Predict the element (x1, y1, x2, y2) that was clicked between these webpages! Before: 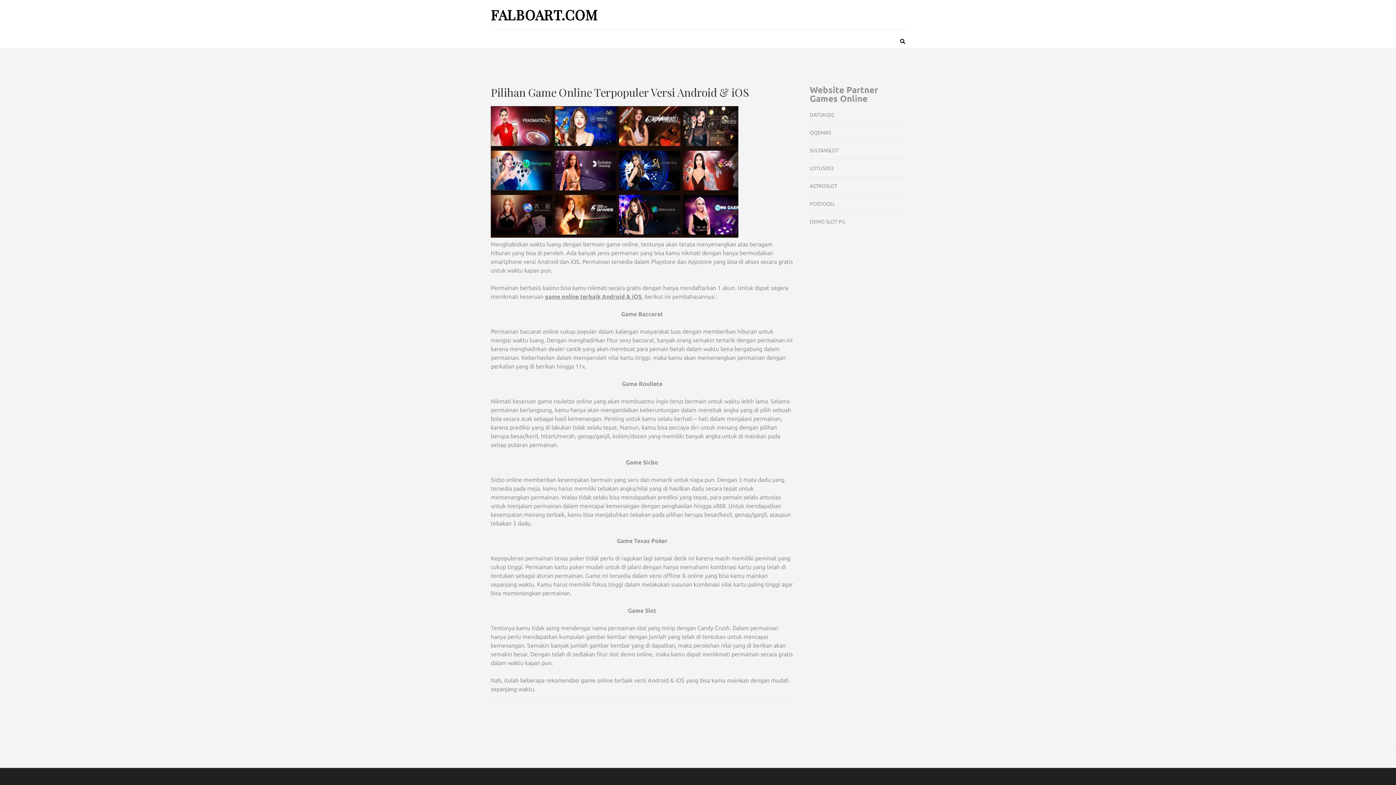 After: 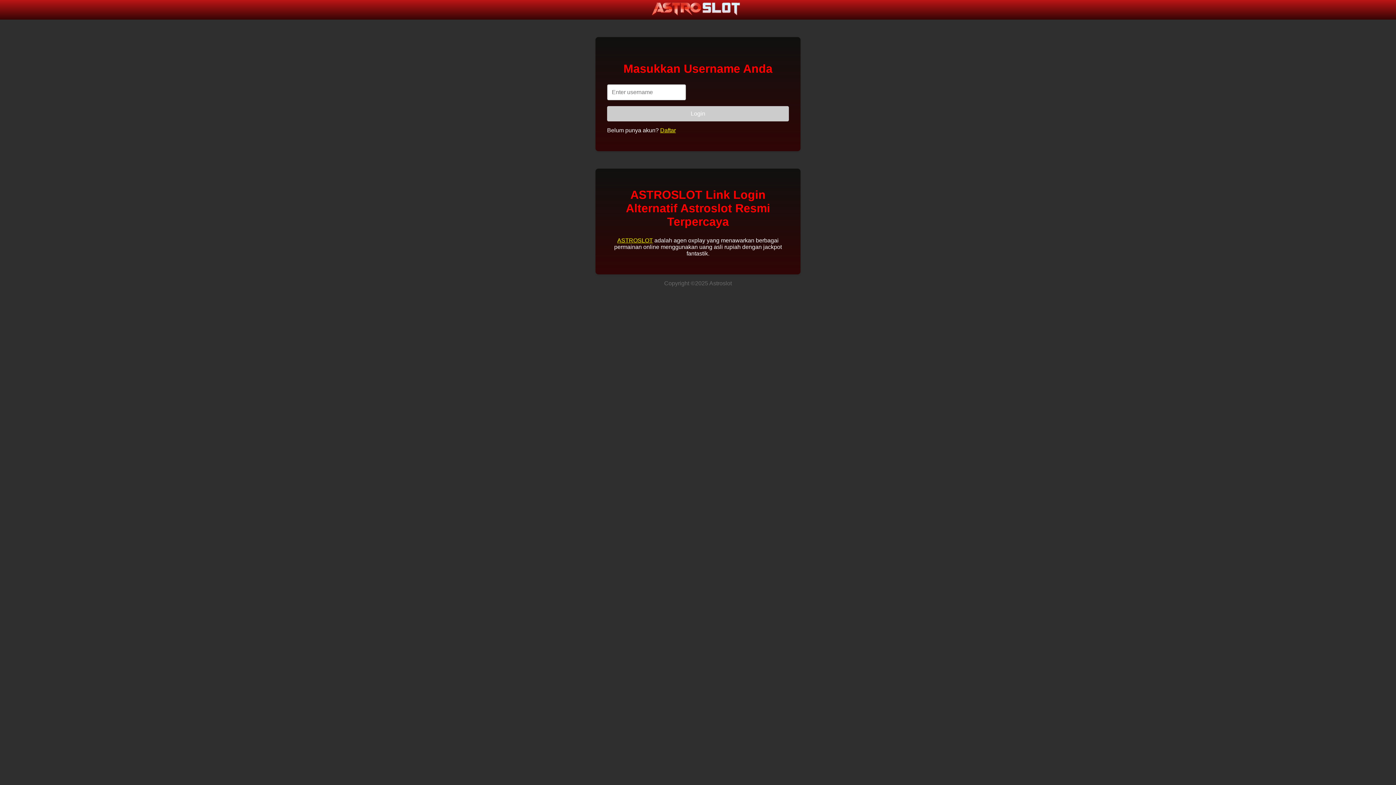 Action: label: ASTROSLOT bbox: (810, 183, 837, 189)